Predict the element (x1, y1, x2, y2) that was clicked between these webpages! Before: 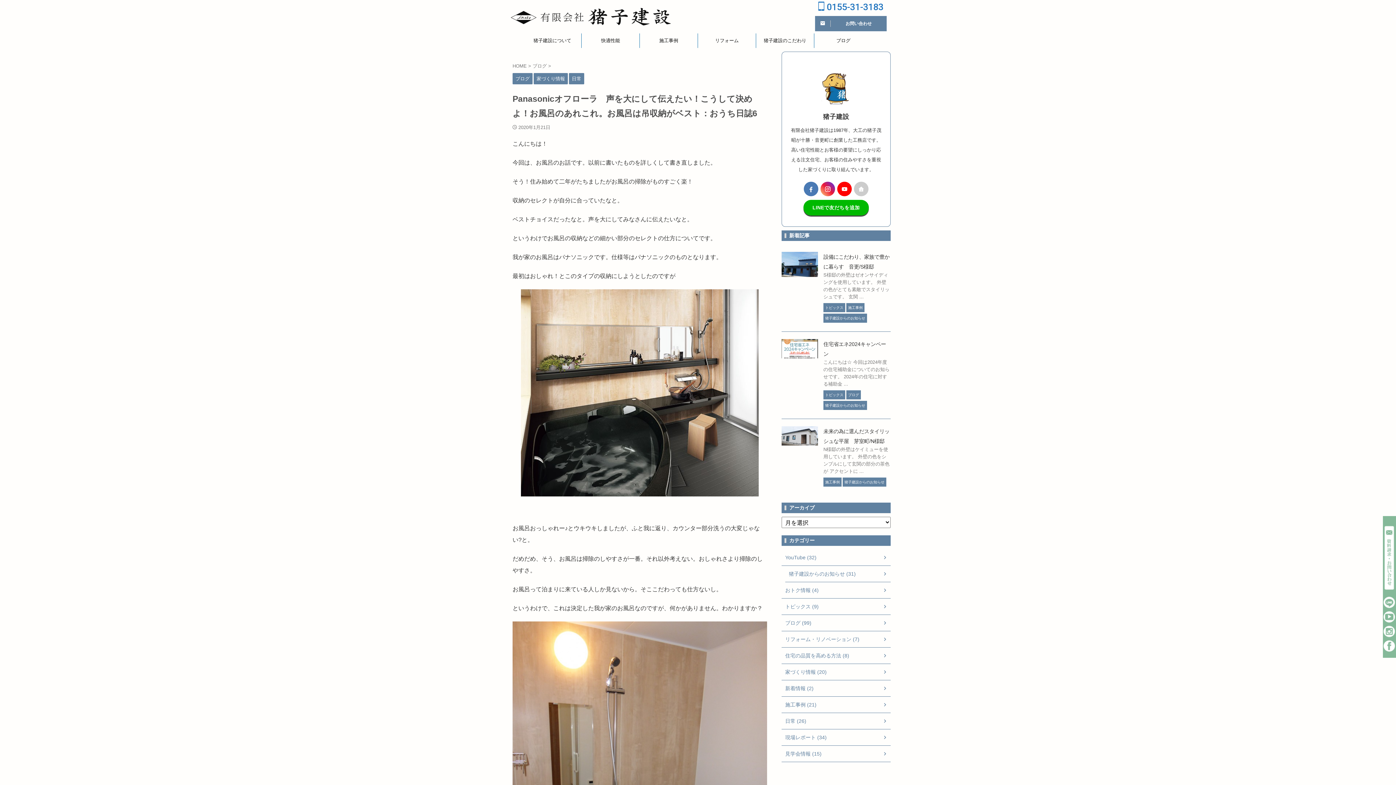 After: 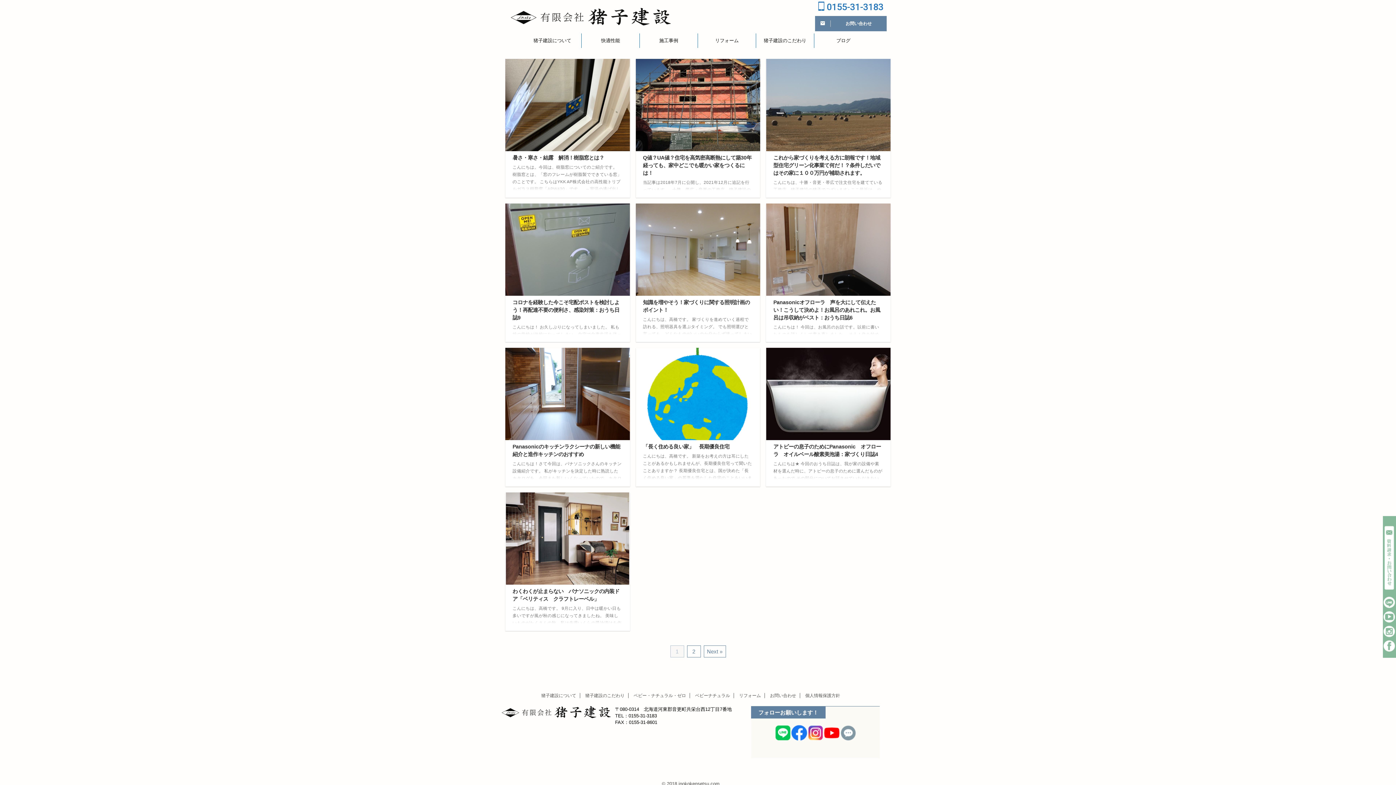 Action: bbox: (781, 664, 890, 680) label: 家づくり情報 (20)